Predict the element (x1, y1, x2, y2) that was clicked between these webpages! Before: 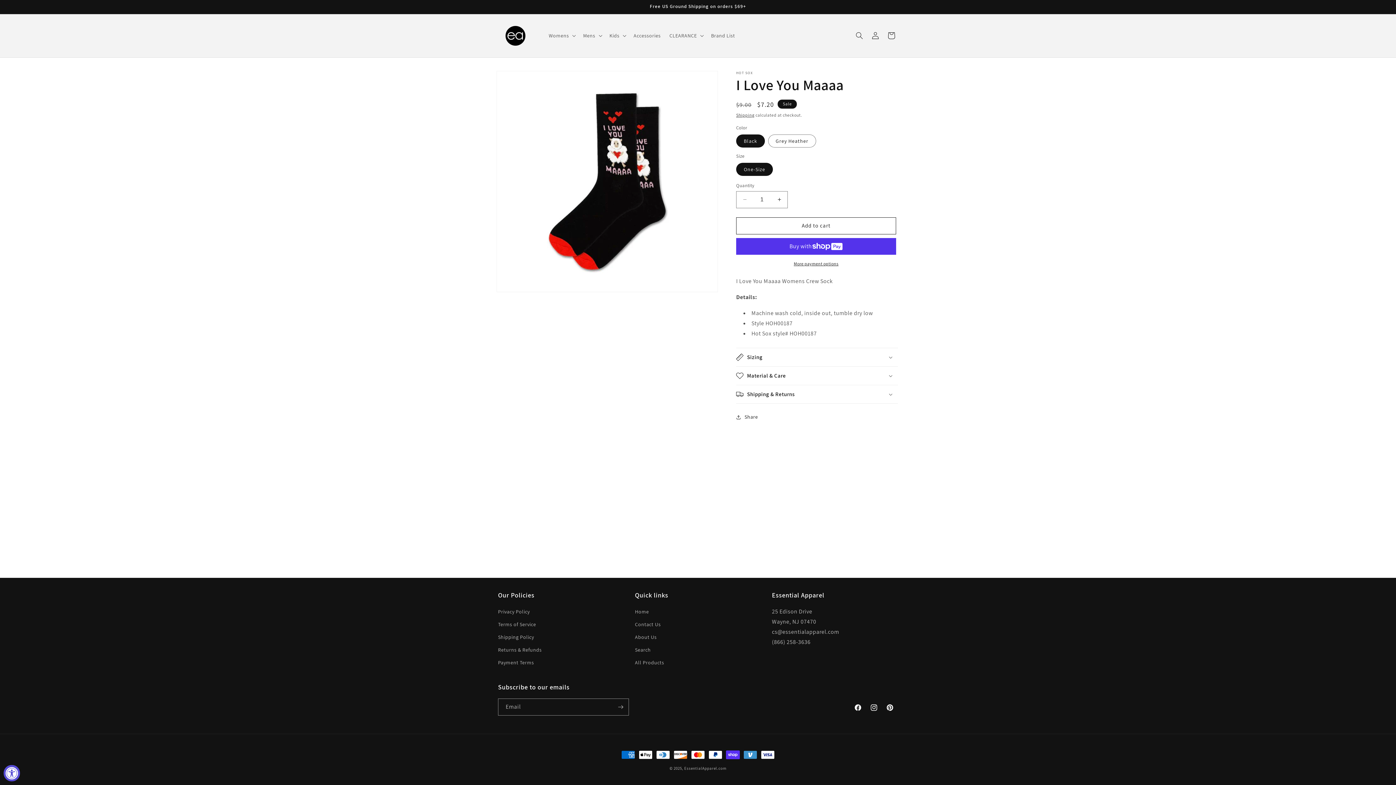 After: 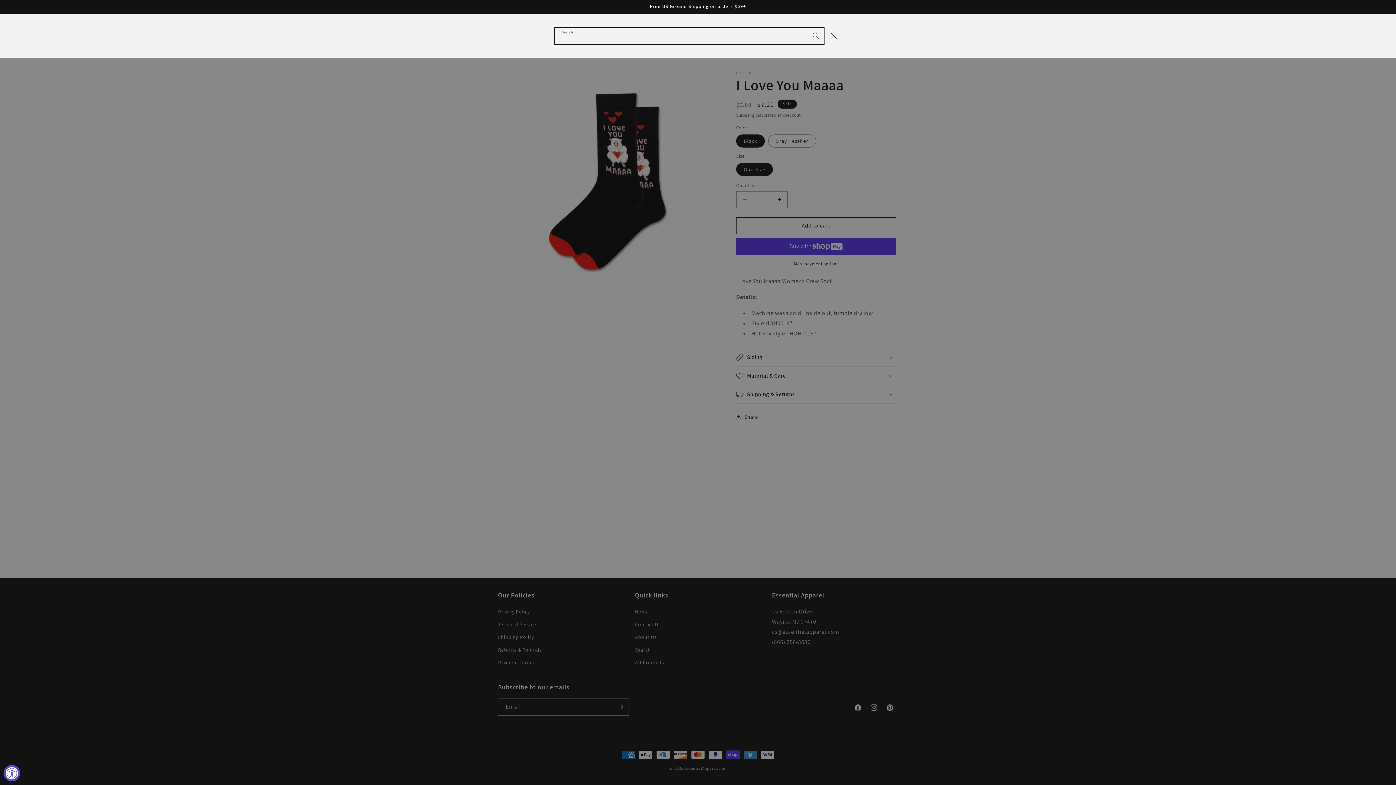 Action: bbox: (851, 27, 867, 43) label: Search